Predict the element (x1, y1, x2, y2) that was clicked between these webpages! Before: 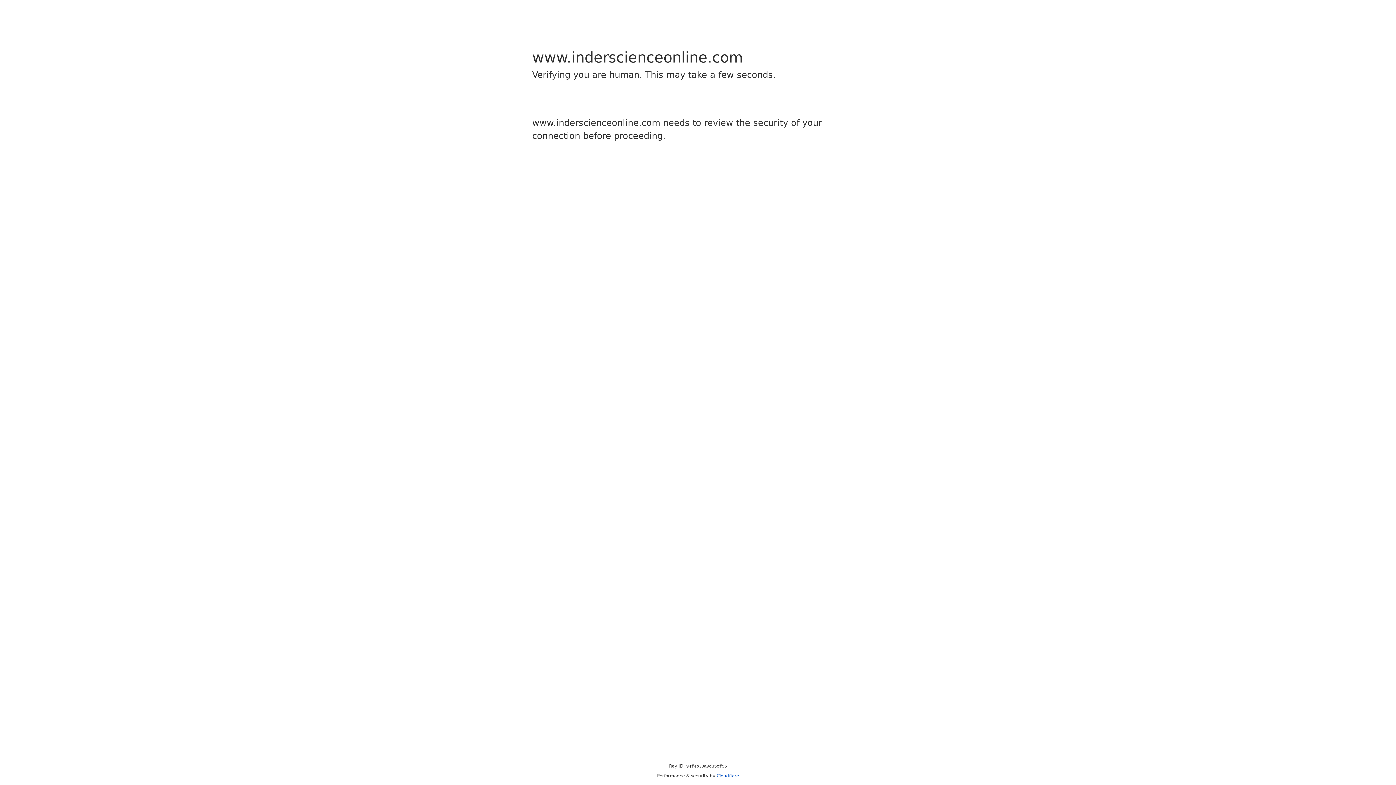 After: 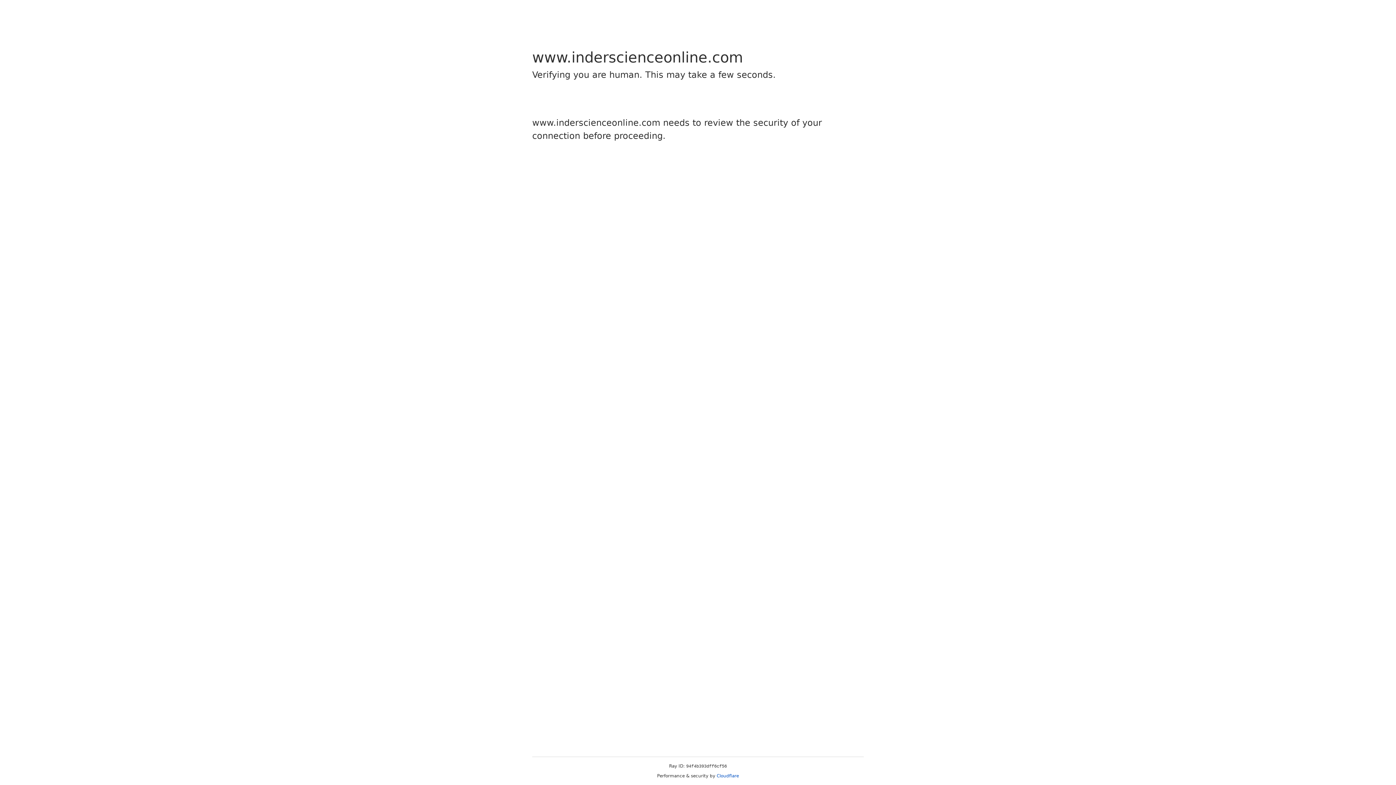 Action: bbox: (716, 773, 739, 778) label: Cloudflare